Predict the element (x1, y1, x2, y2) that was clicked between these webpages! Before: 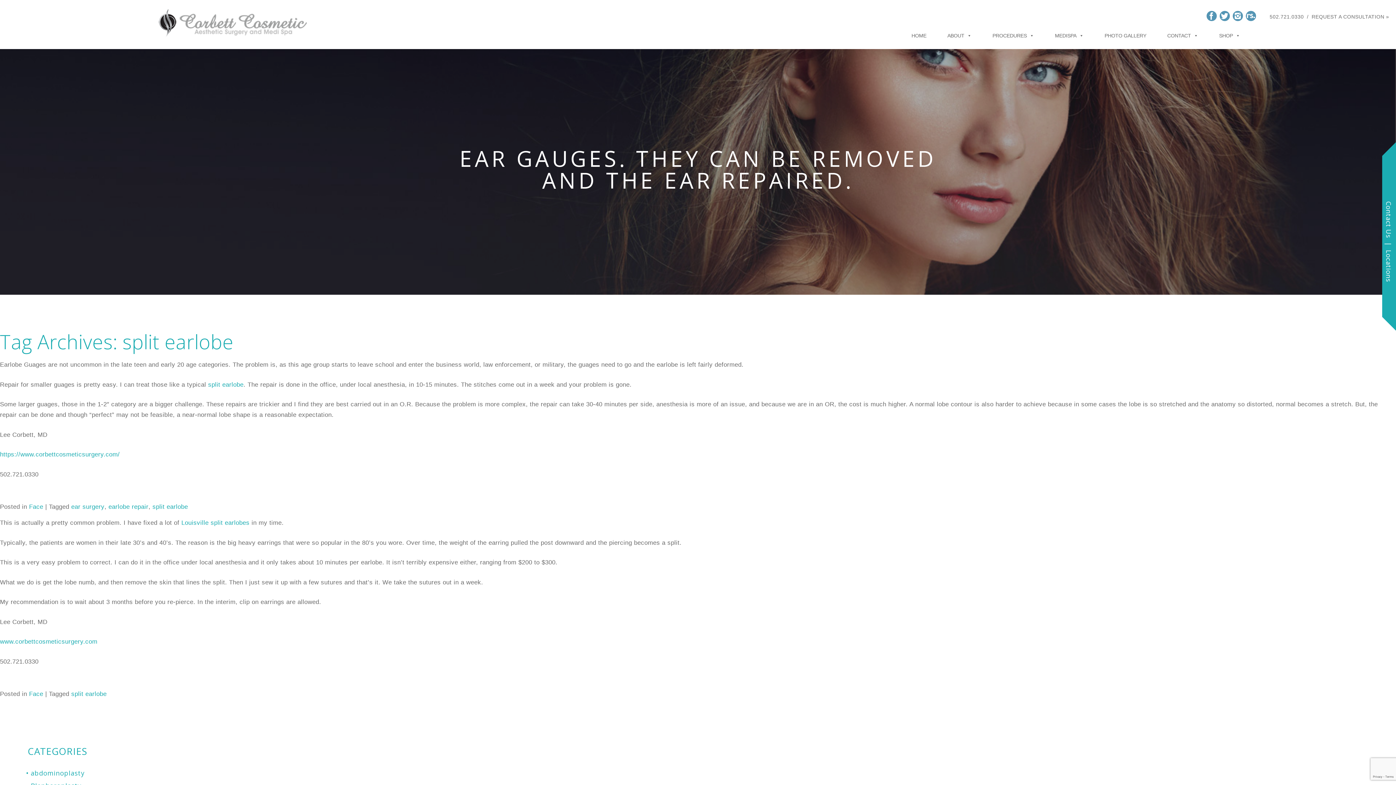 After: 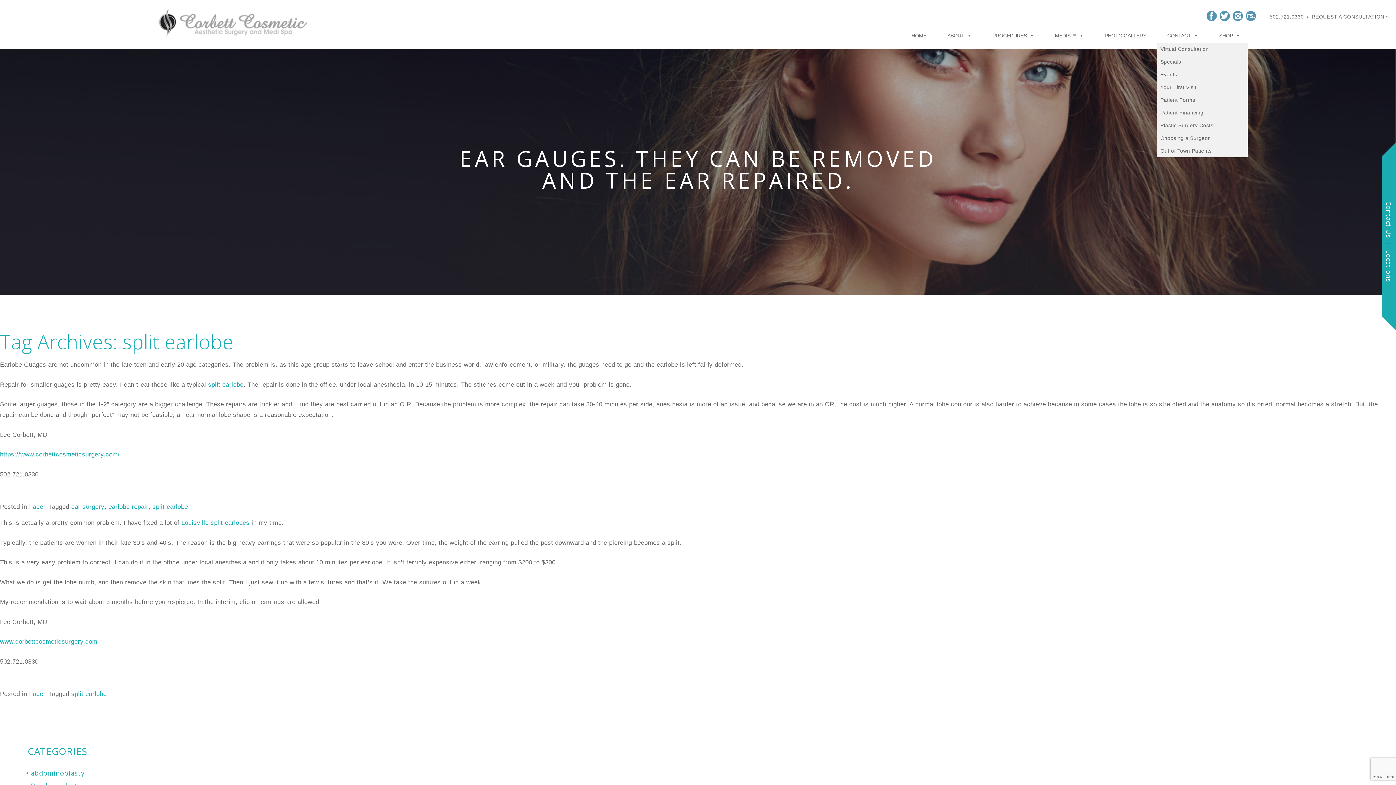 Action: label: CONTACT bbox: (1167, 28, 1198, 39)